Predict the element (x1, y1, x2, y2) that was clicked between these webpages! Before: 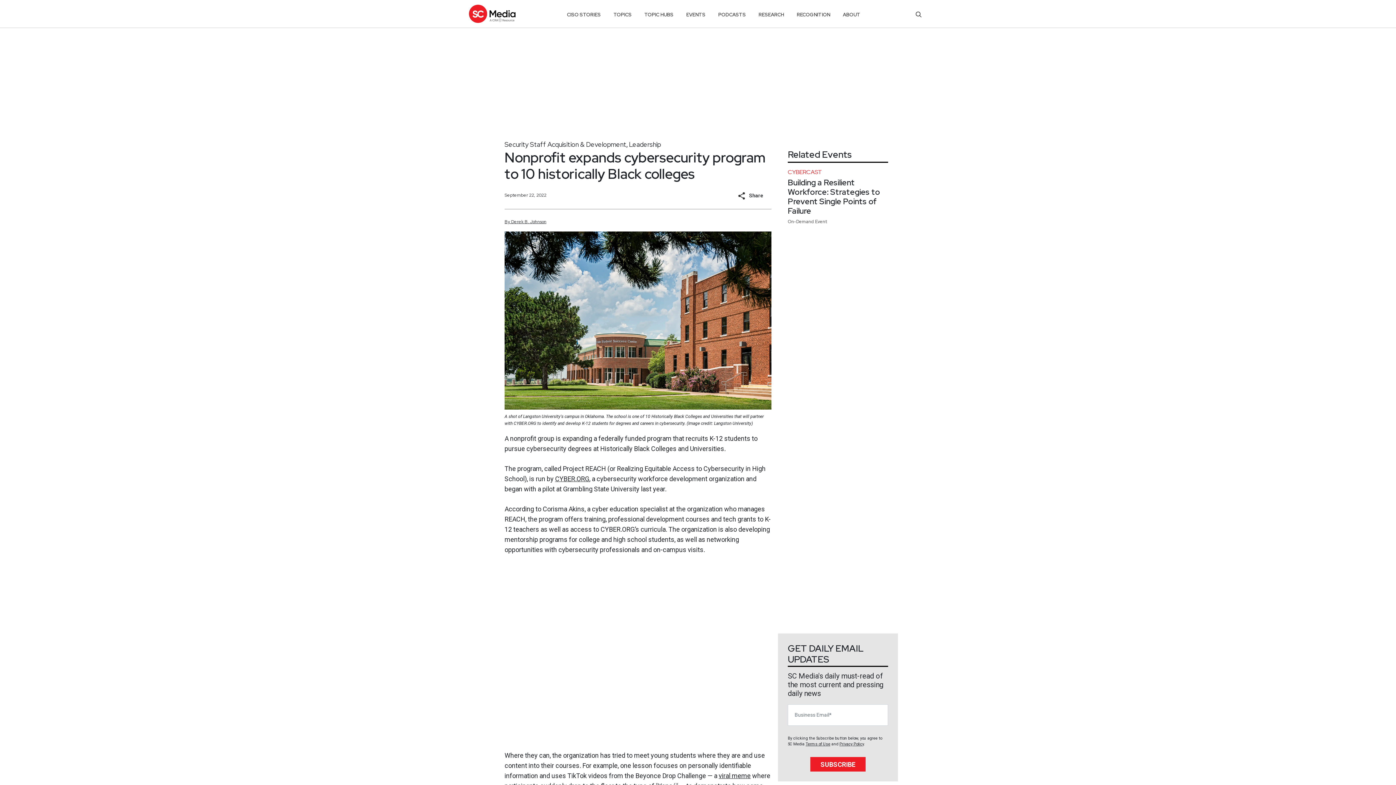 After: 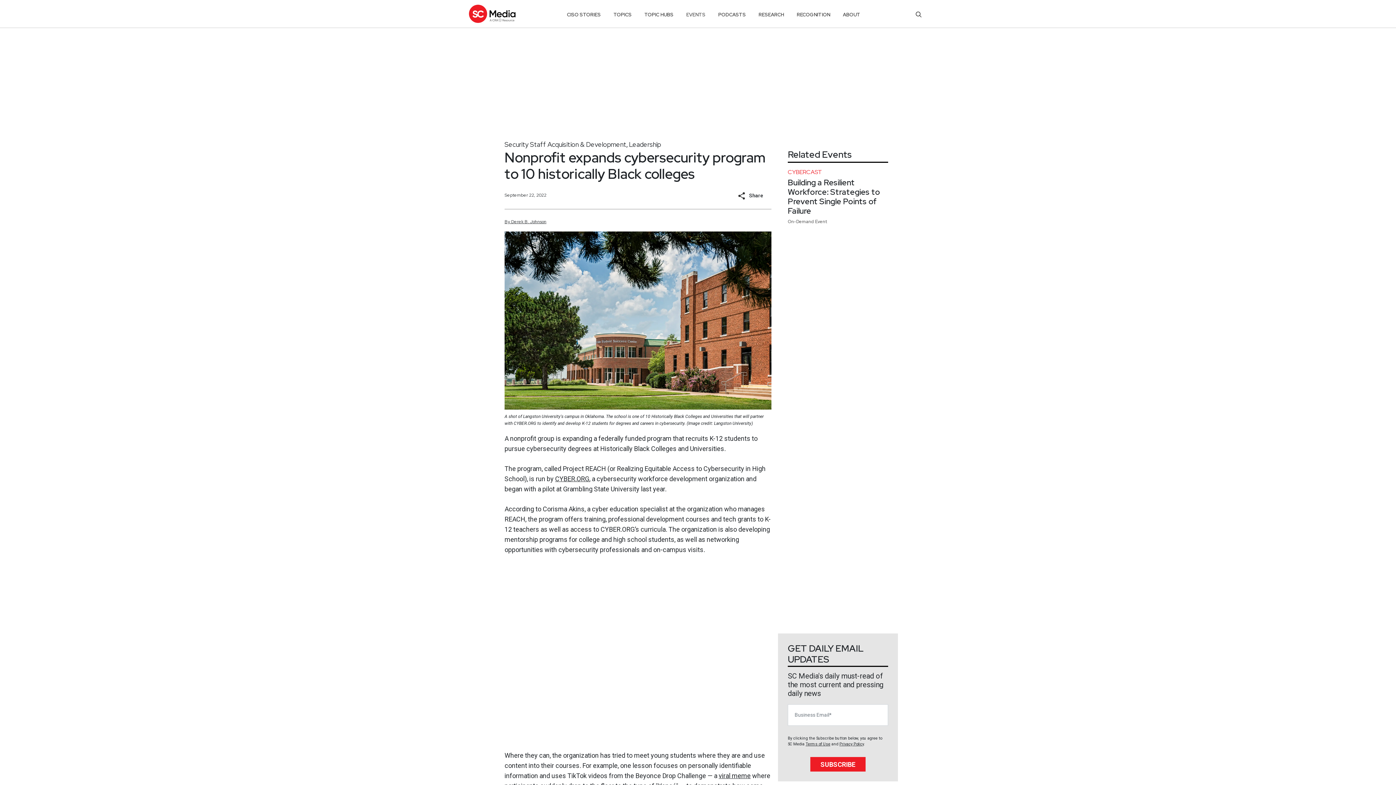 Action: label: EVENTS bbox: (686, 8, 705, 21)